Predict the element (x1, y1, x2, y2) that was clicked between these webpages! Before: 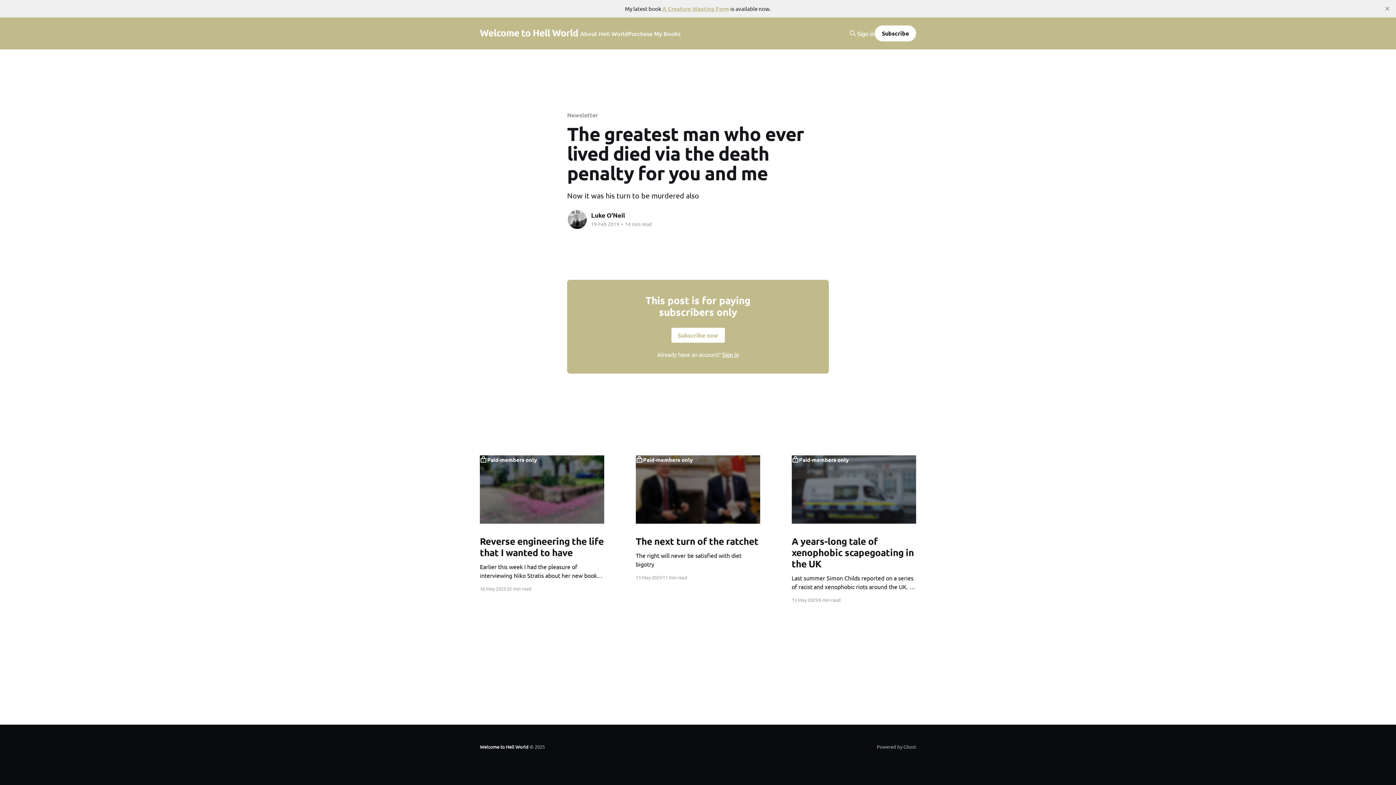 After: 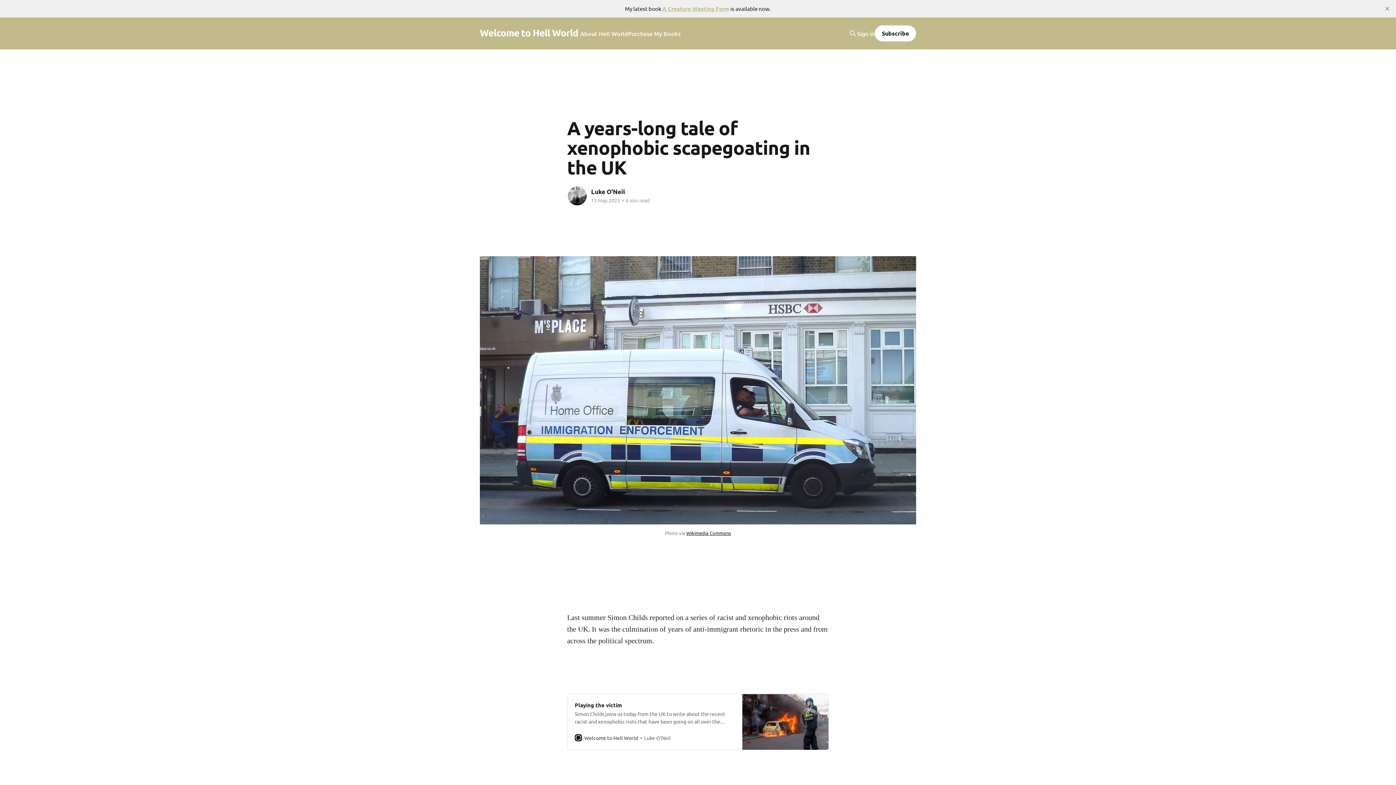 Action: bbox: (791, 455, 916, 523) label: Paid-members only